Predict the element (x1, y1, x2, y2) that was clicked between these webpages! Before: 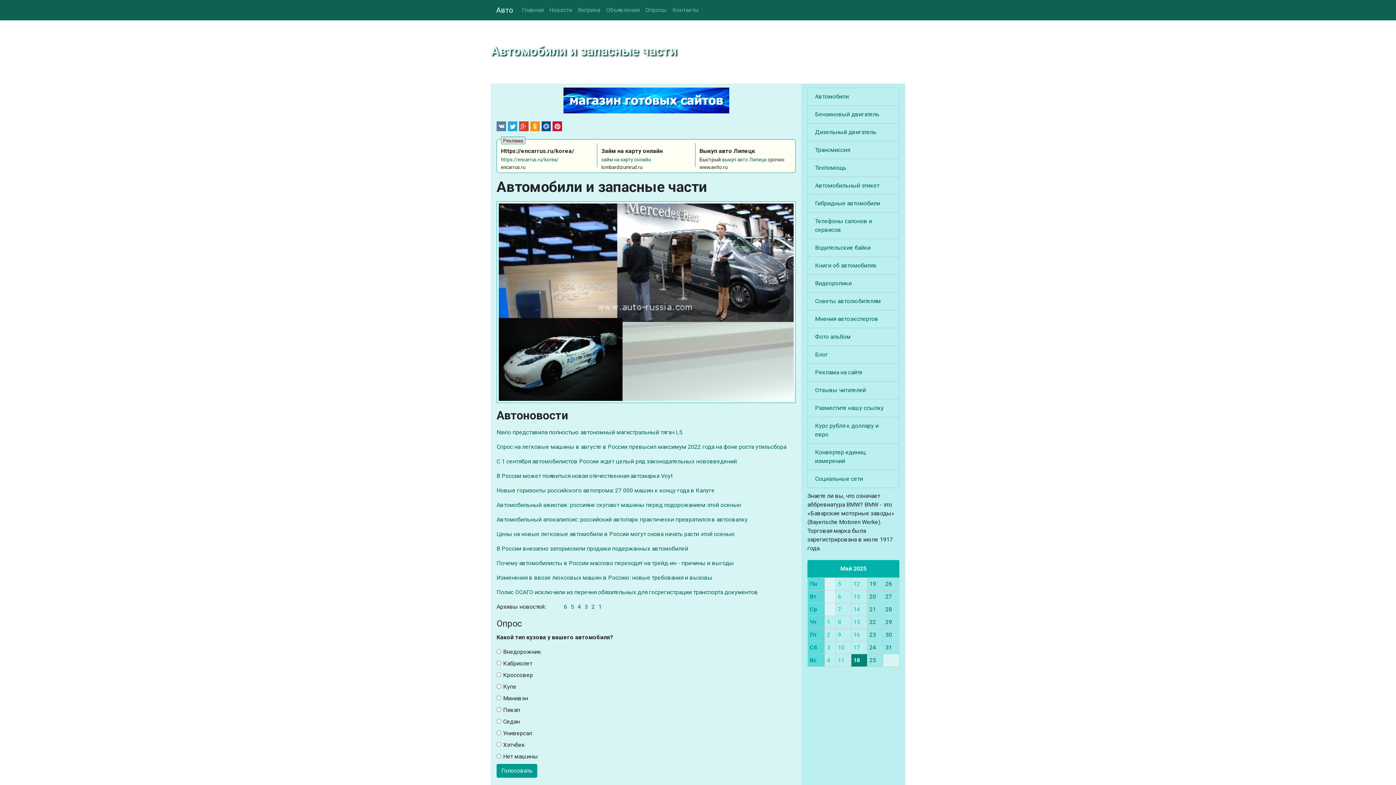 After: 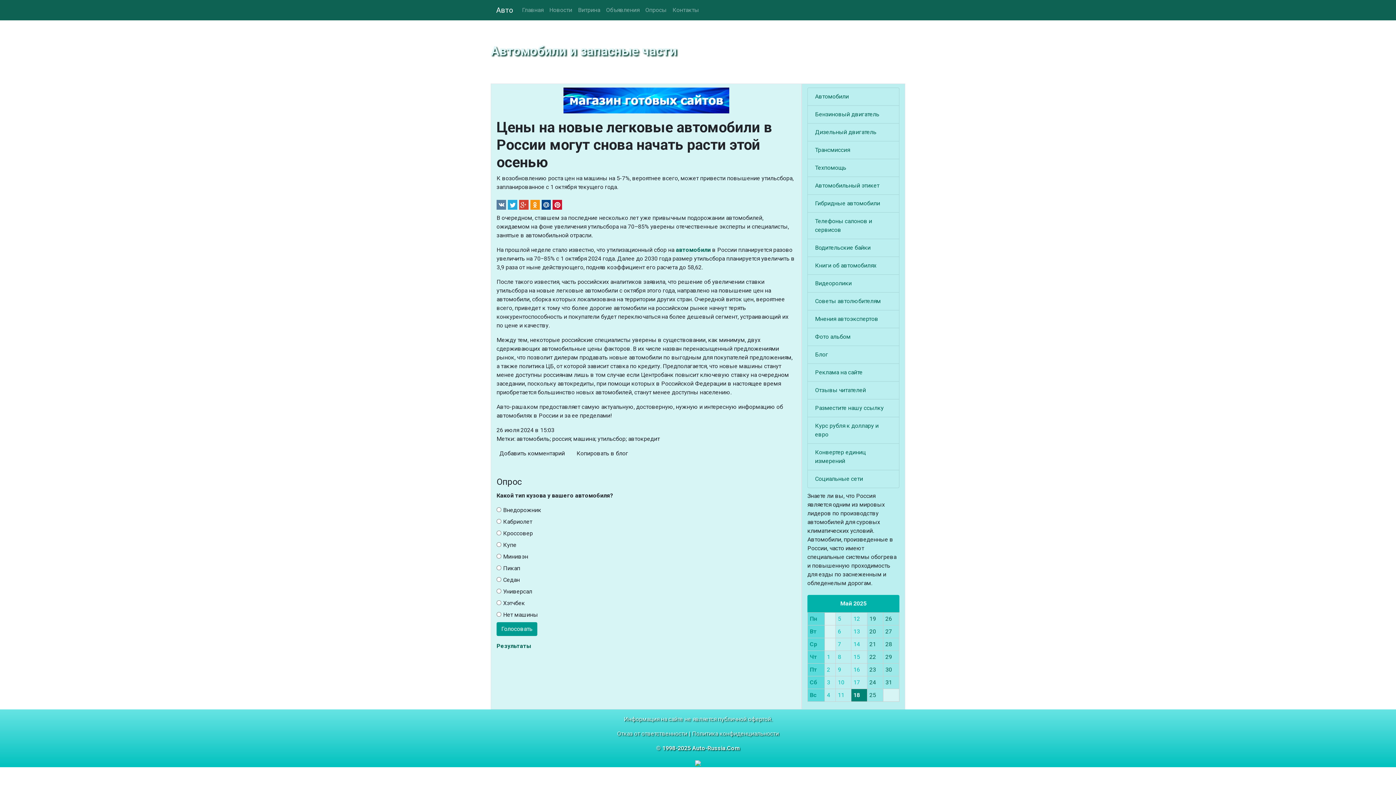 Action: bbox: (496, 530, 796, 538) label: Цены на новые легковые автомобили в России могут снова начать расти этой осенью